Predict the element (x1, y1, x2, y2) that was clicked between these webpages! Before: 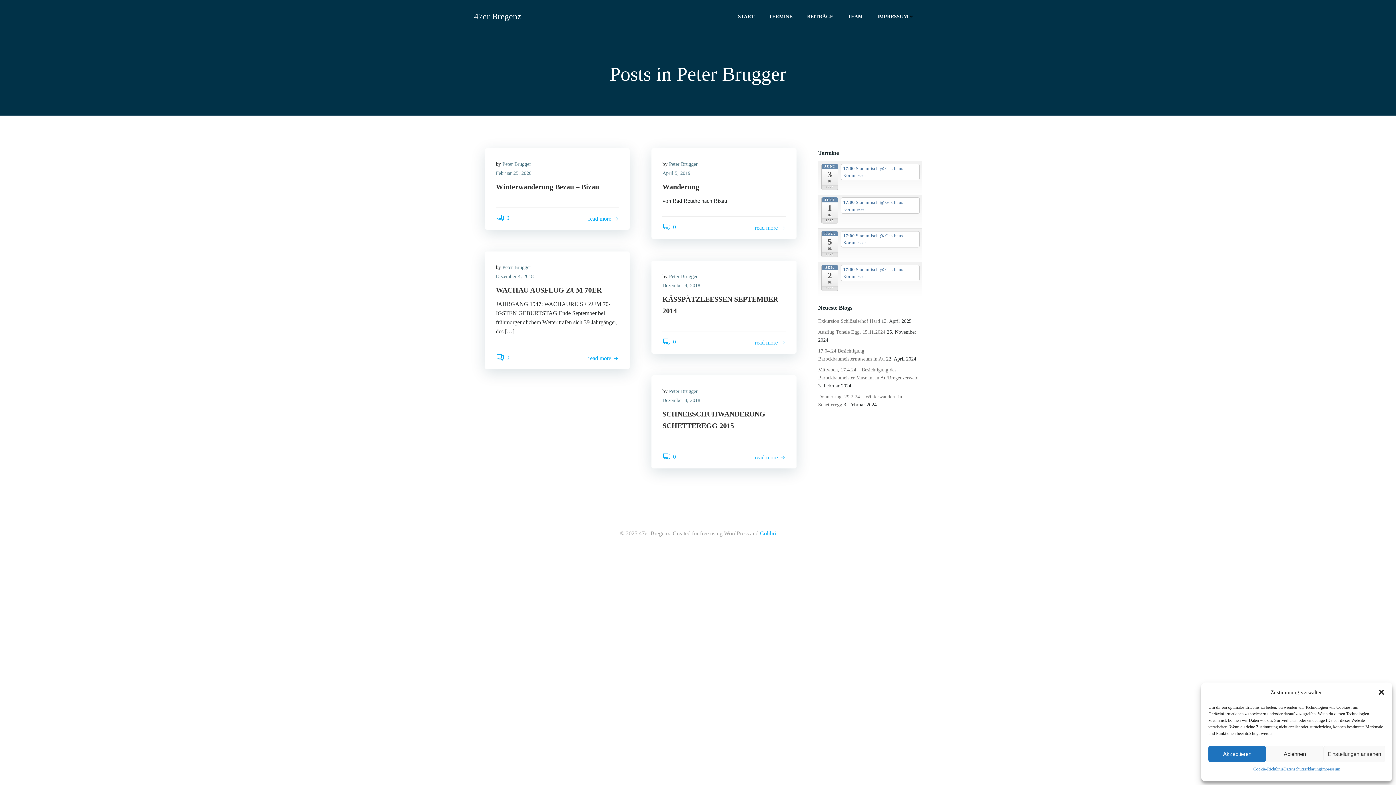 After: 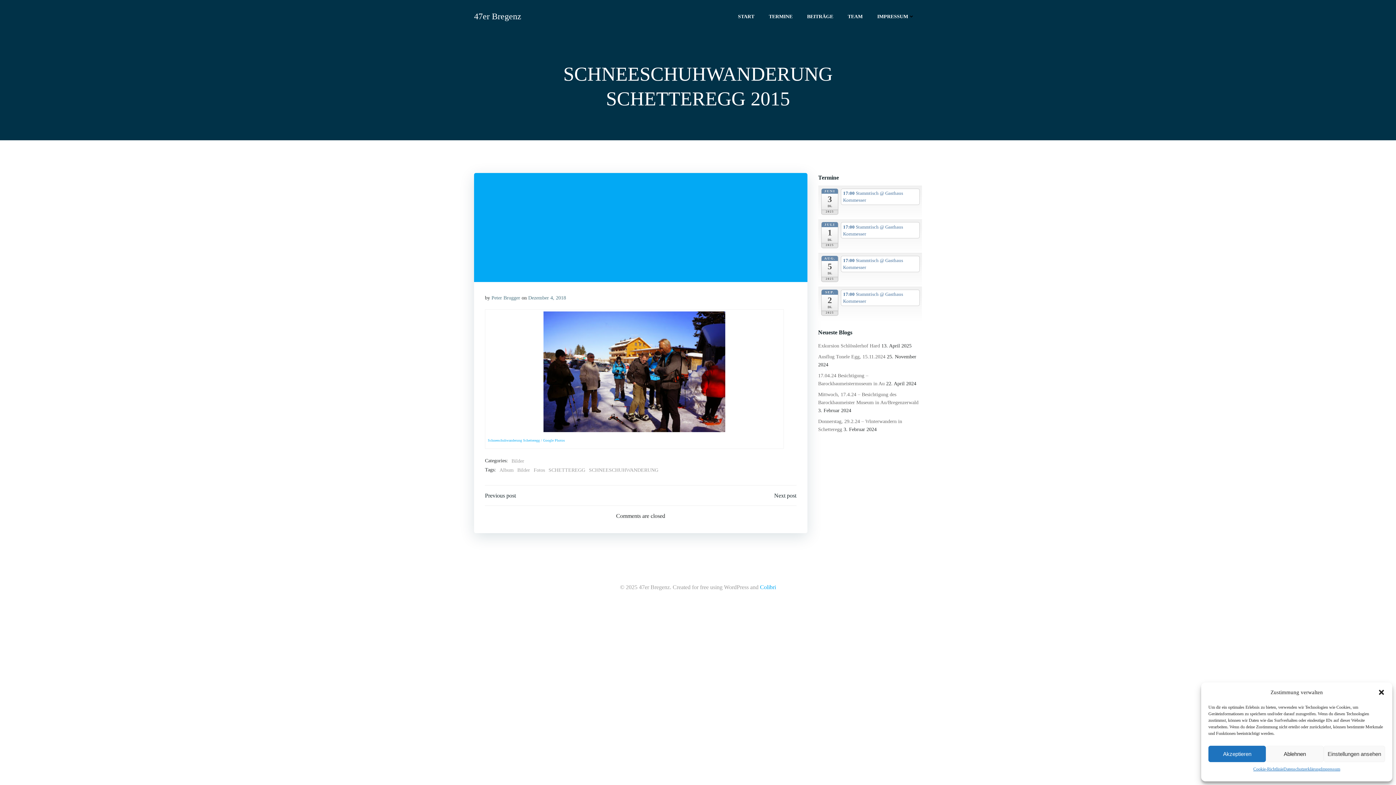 Action: label: read more bbox: (755, 453, 785, 462)